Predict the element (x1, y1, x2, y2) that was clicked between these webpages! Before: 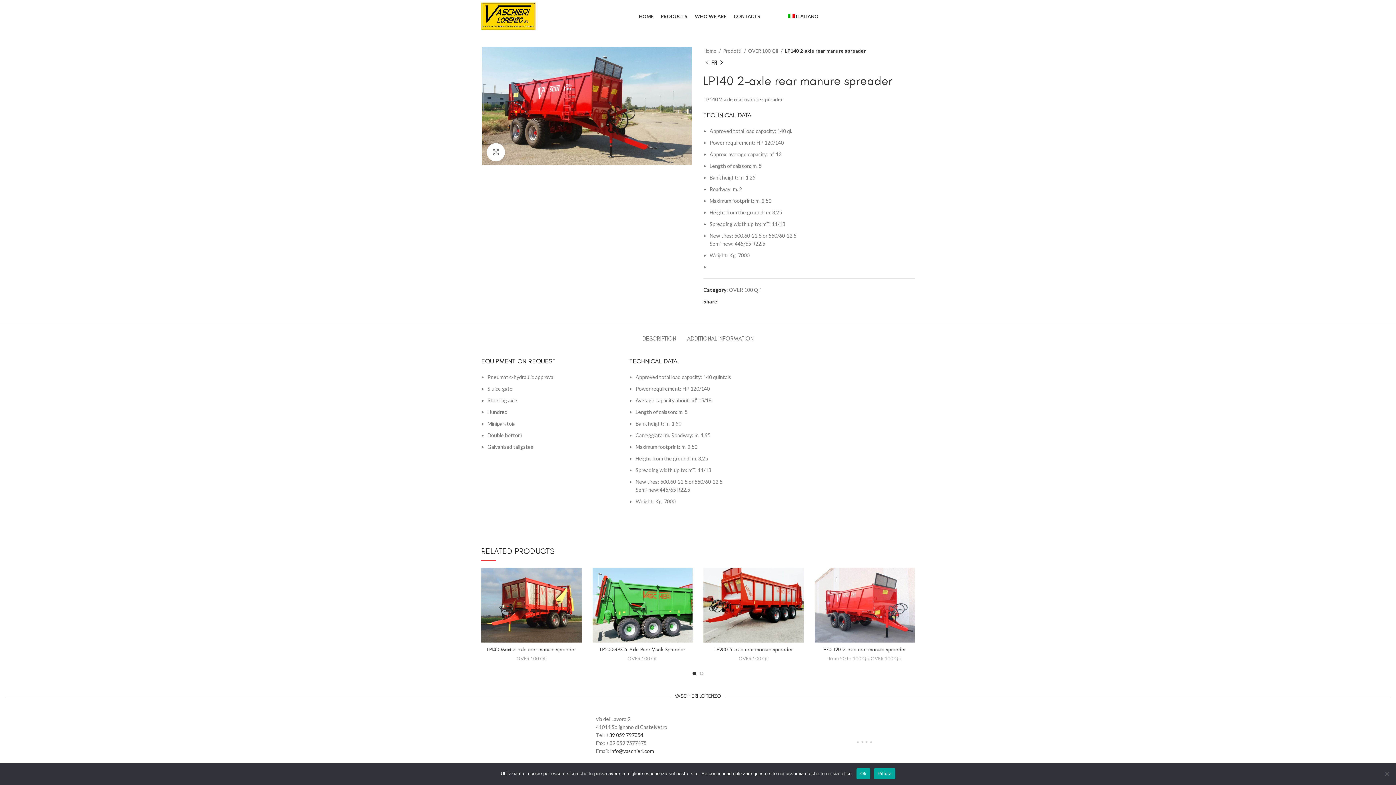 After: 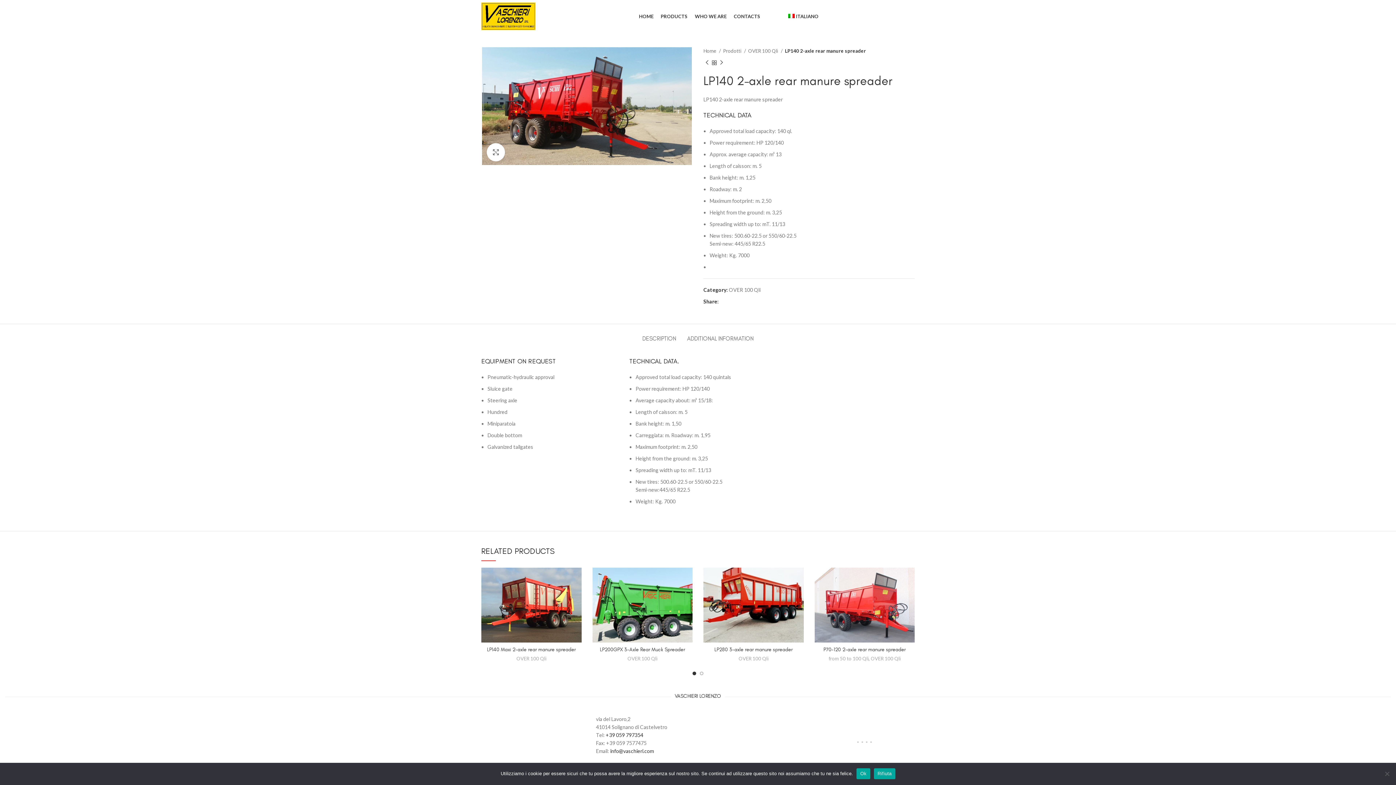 Action: bbox: (725, 299, 729, 303) label: Twitter social link